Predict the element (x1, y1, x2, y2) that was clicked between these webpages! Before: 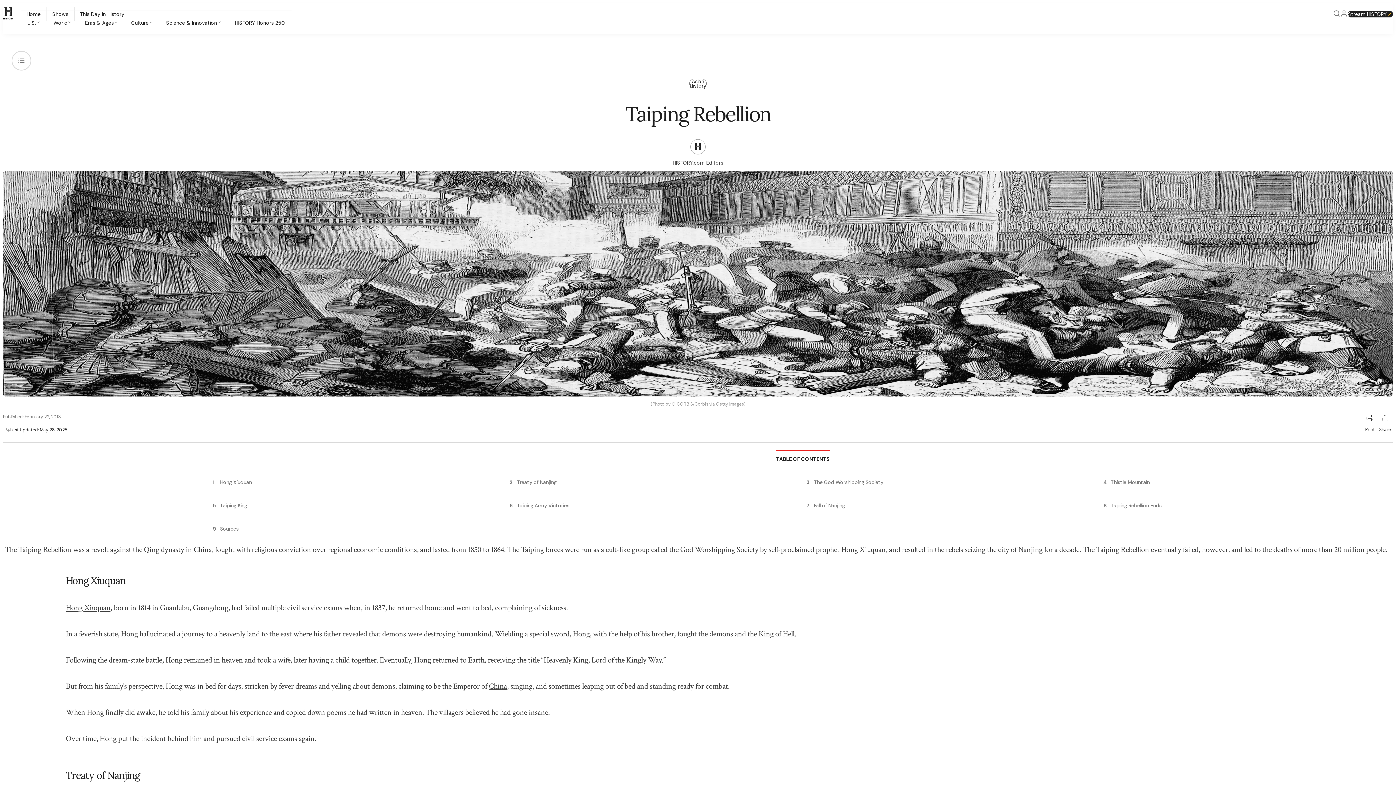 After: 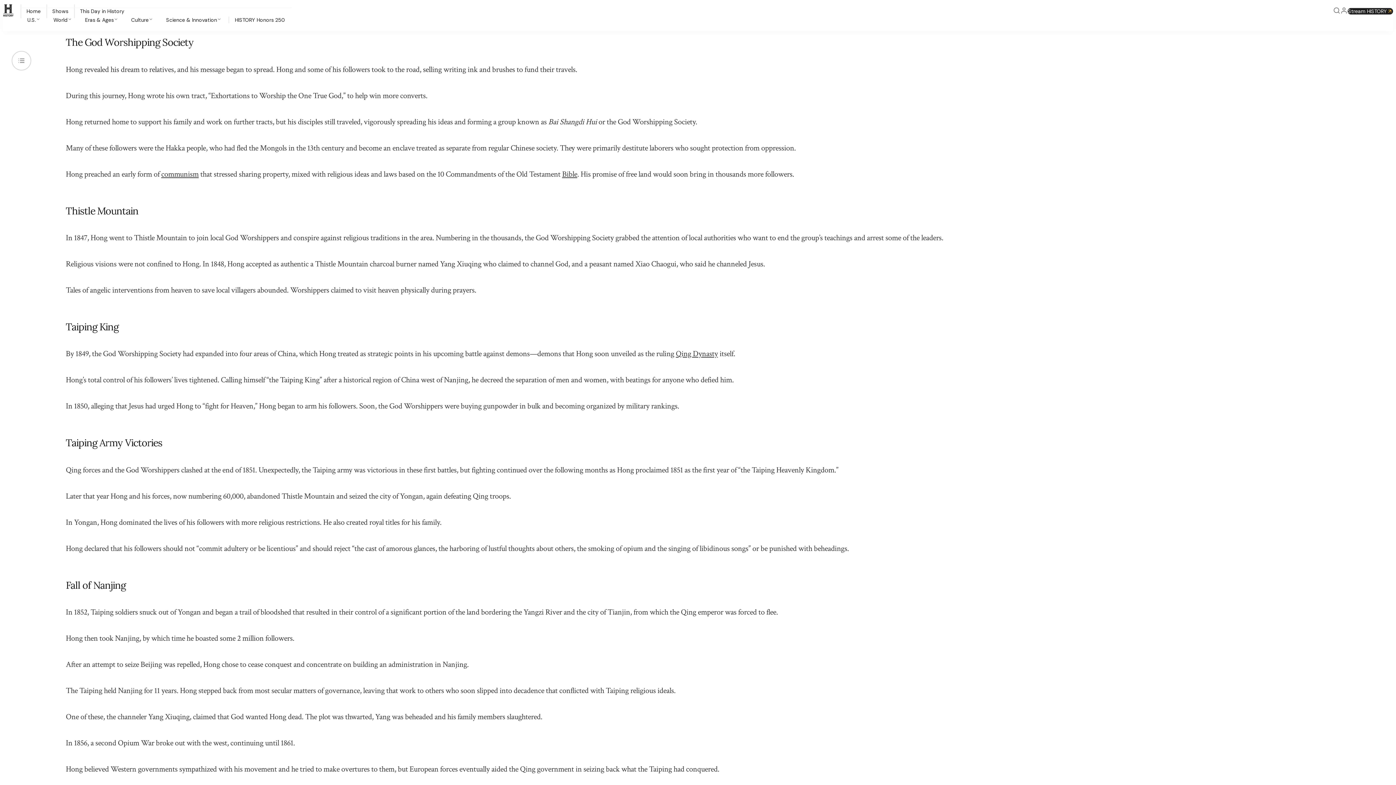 Action: label: 3

The God Worshipping Society bbox: (806, 474, 1096, 490)